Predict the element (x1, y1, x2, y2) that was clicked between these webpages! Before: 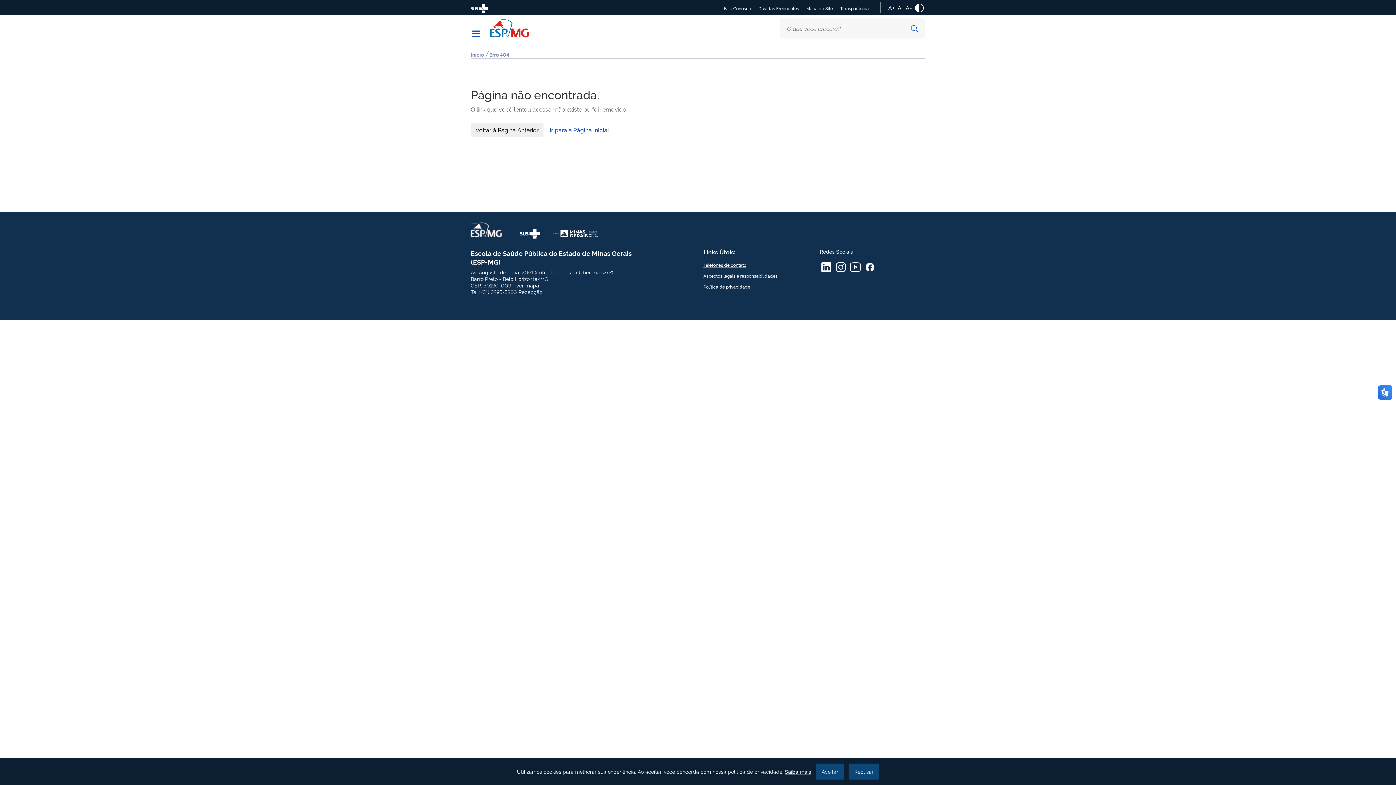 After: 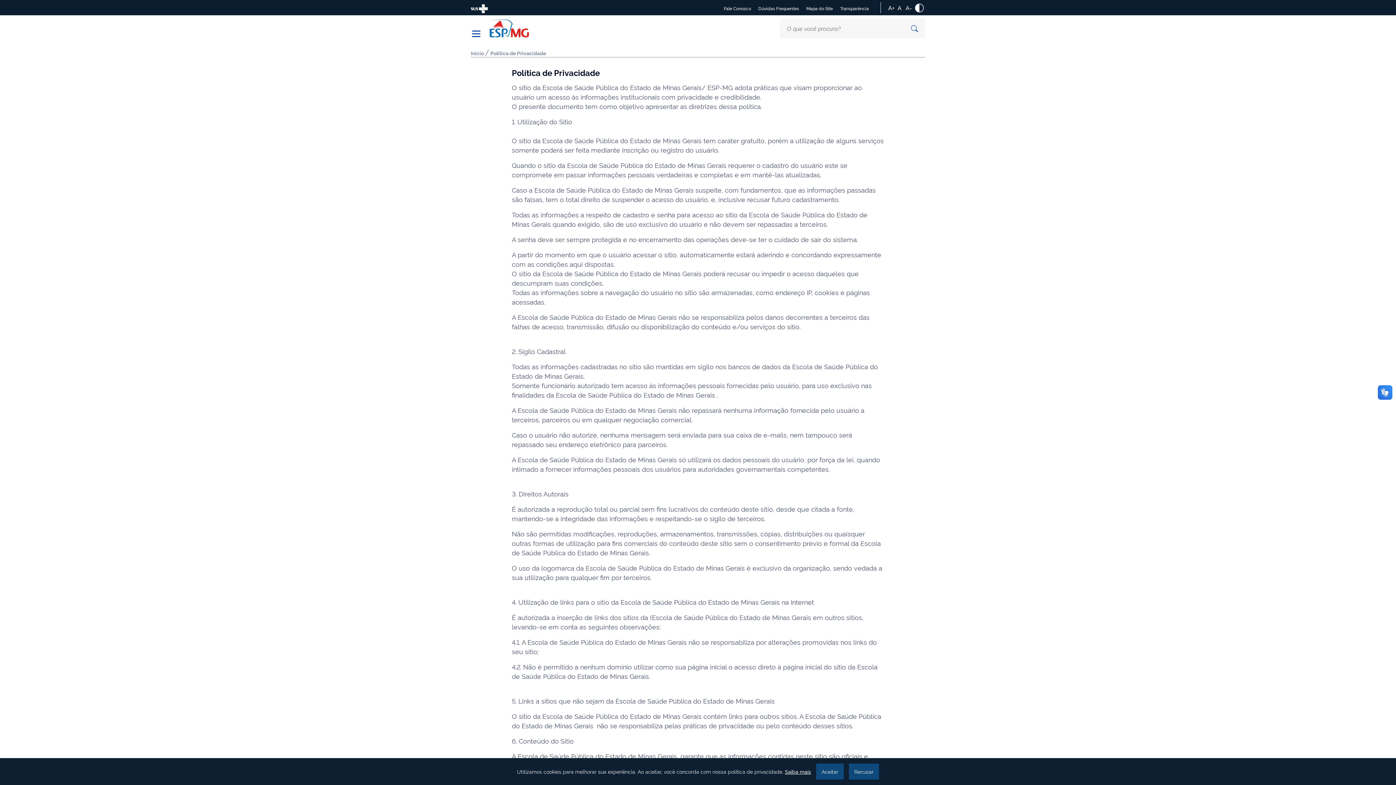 Action: bbox: (785, 768, 811, 775) label: Saiba mais